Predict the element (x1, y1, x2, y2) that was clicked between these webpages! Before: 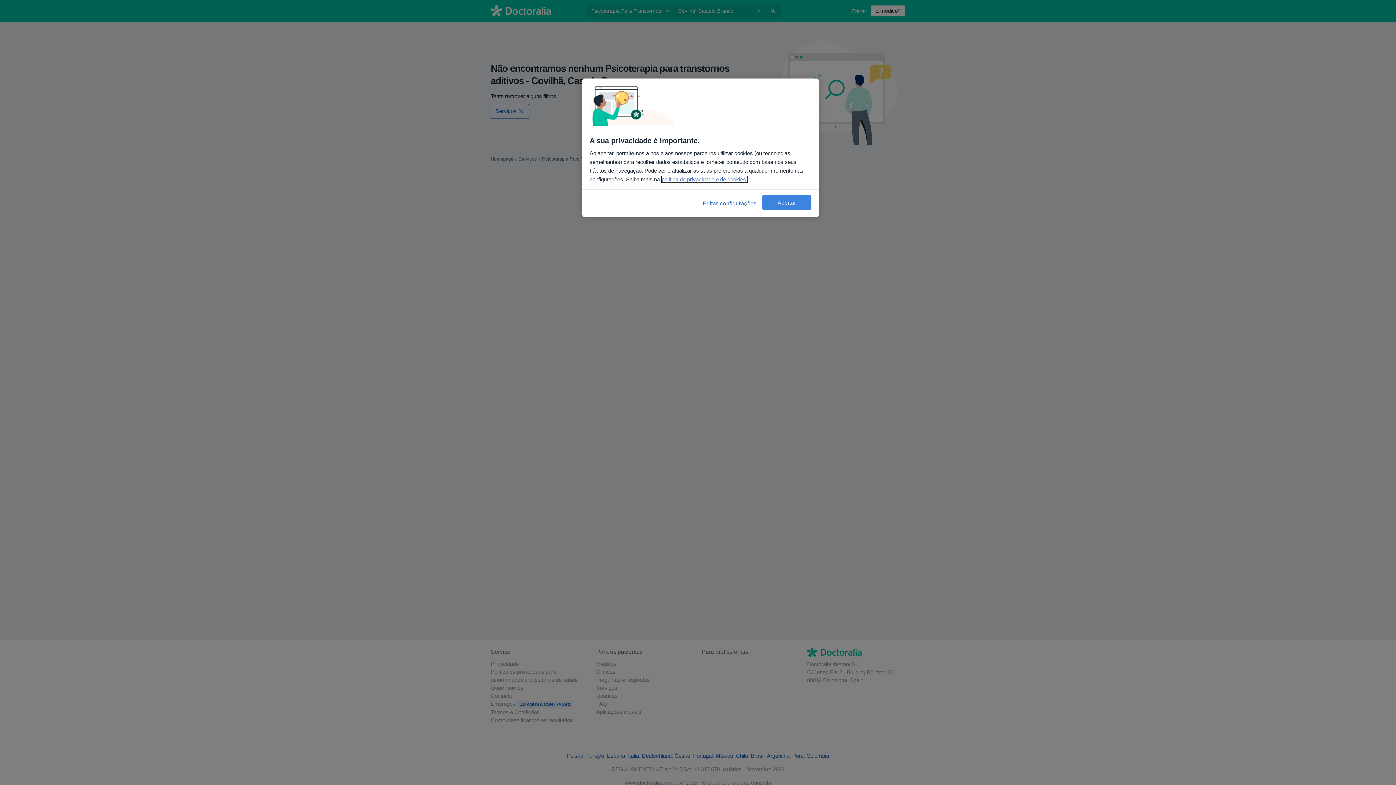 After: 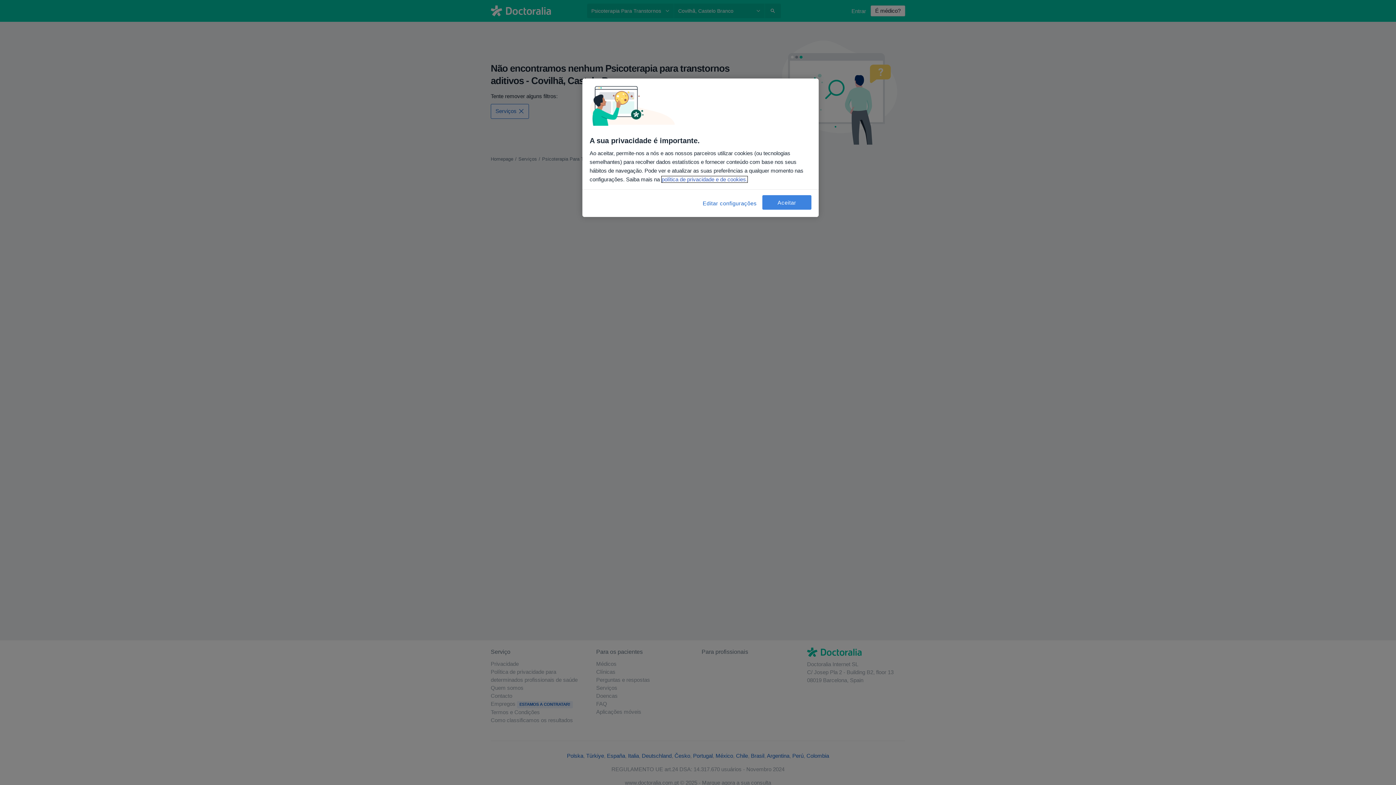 Action: label: Mais informação sobre a sua privacidade, abre num separador novo bbox: (661, 176, 747, 182)